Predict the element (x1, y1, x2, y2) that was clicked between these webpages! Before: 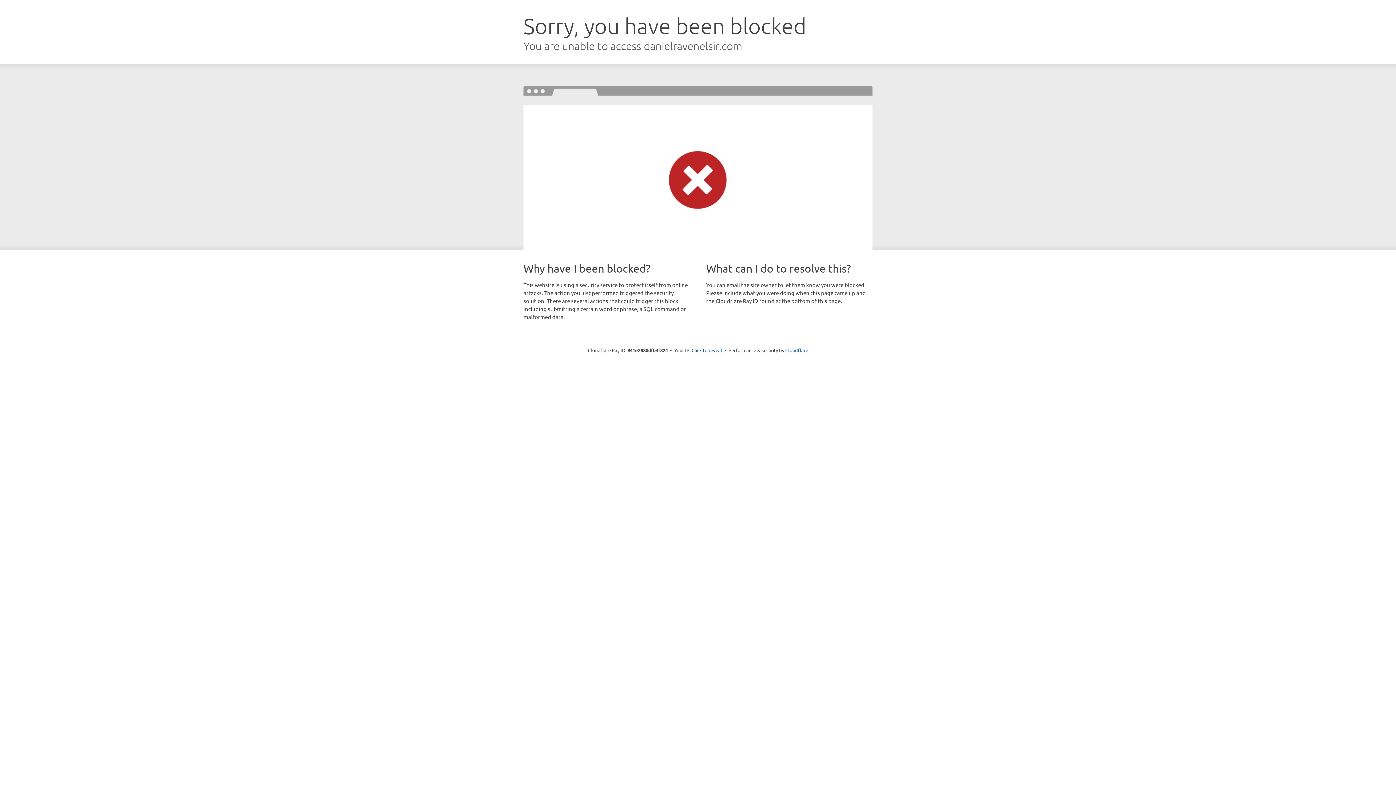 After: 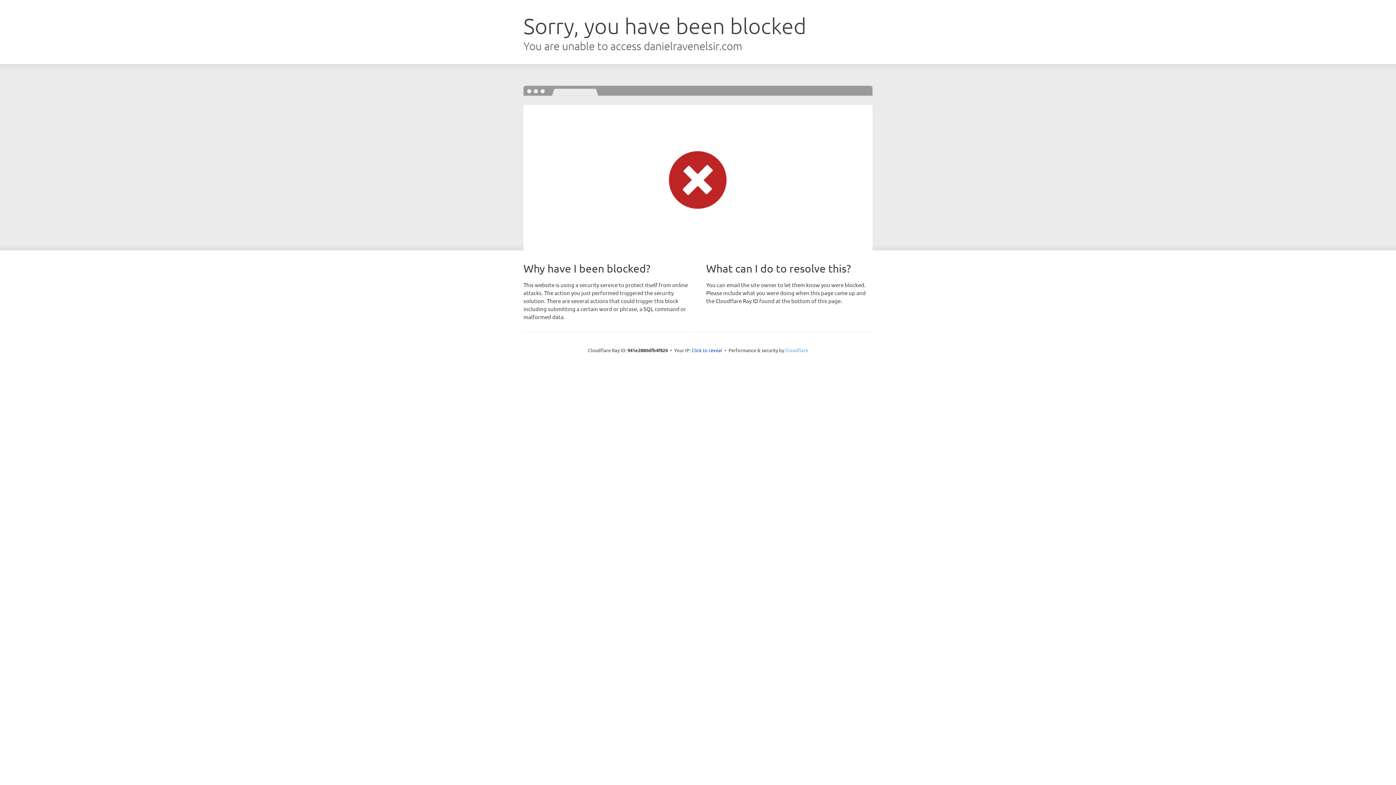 Action: label: Cloudflare bbox: (785, 347, 808, 353)